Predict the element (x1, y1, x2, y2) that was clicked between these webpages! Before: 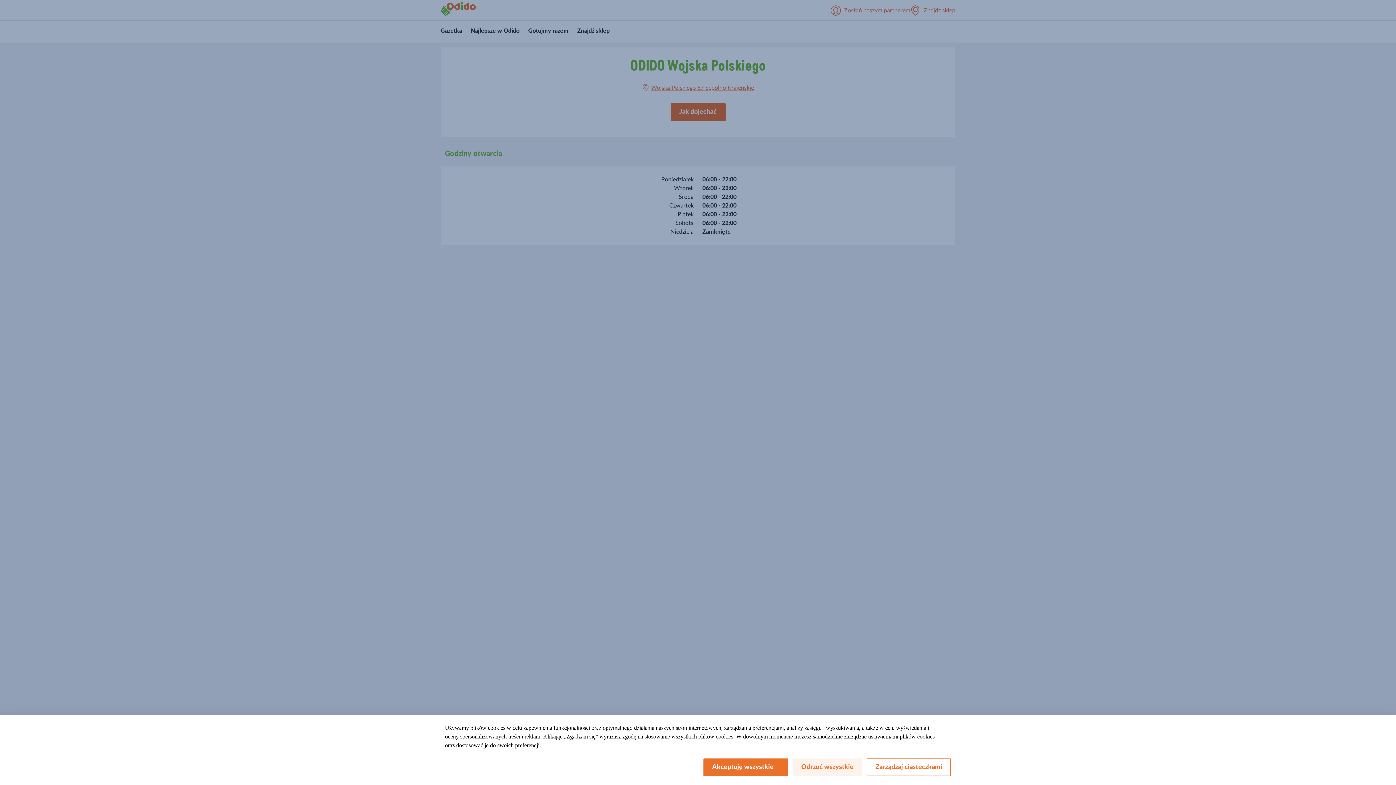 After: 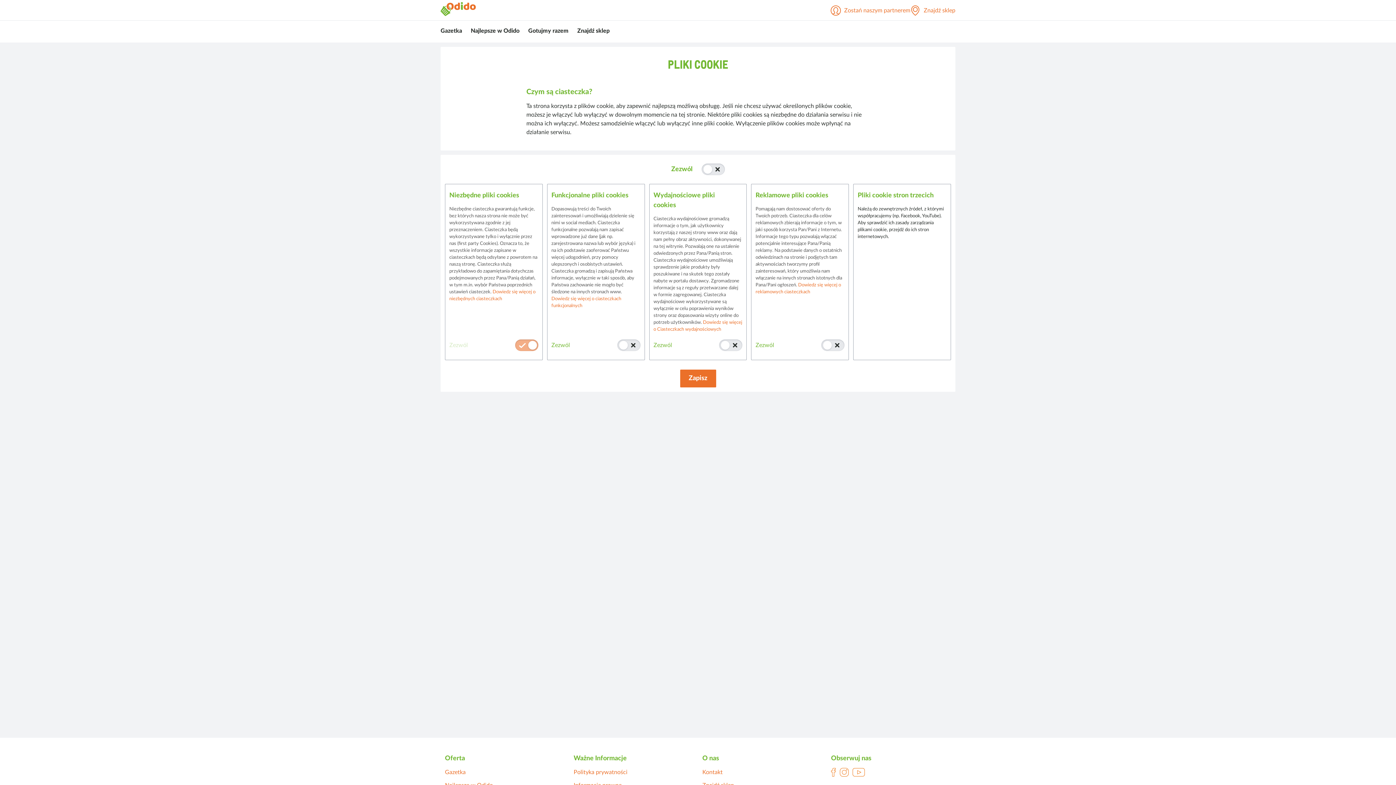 Action: label: Zarządzaj ciasteczkami bbox: (866, 758, 951, 776)